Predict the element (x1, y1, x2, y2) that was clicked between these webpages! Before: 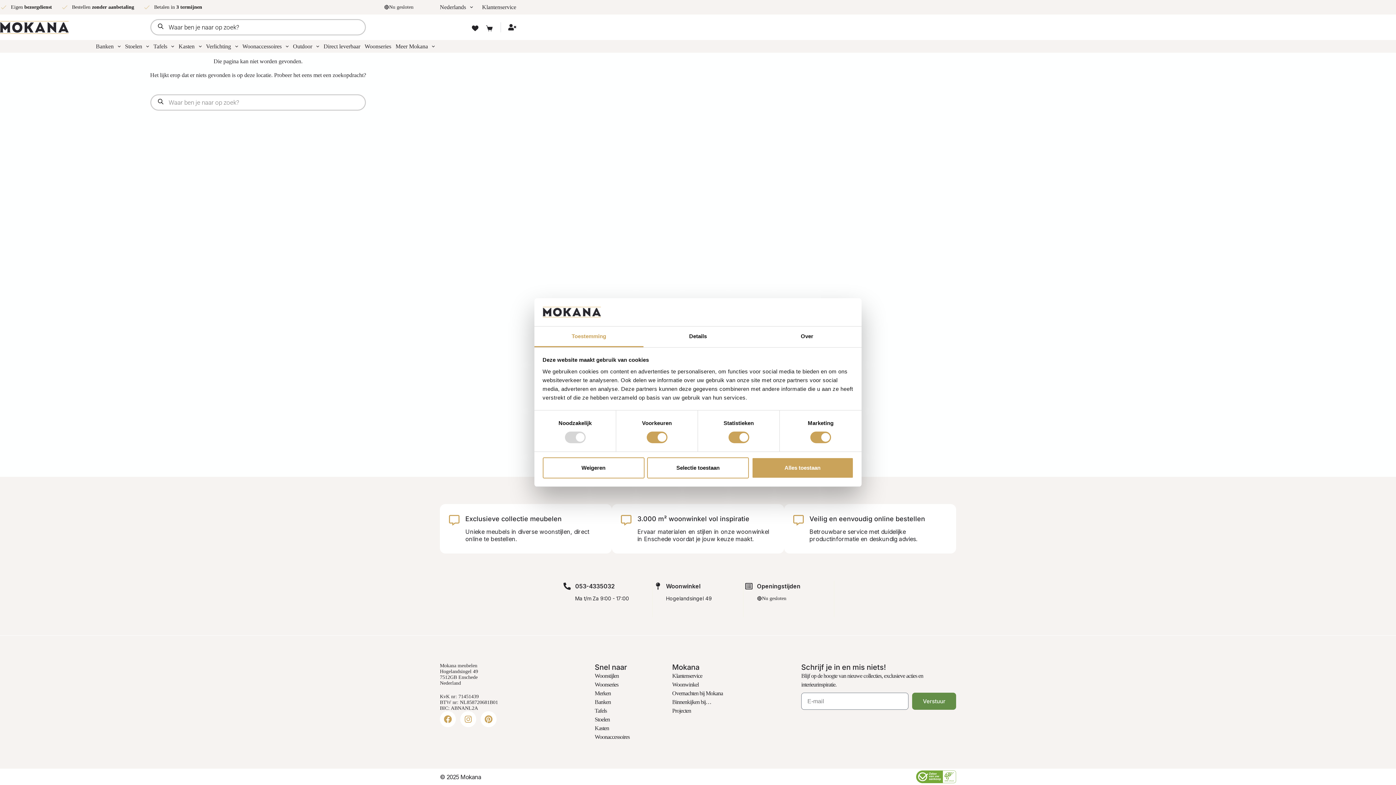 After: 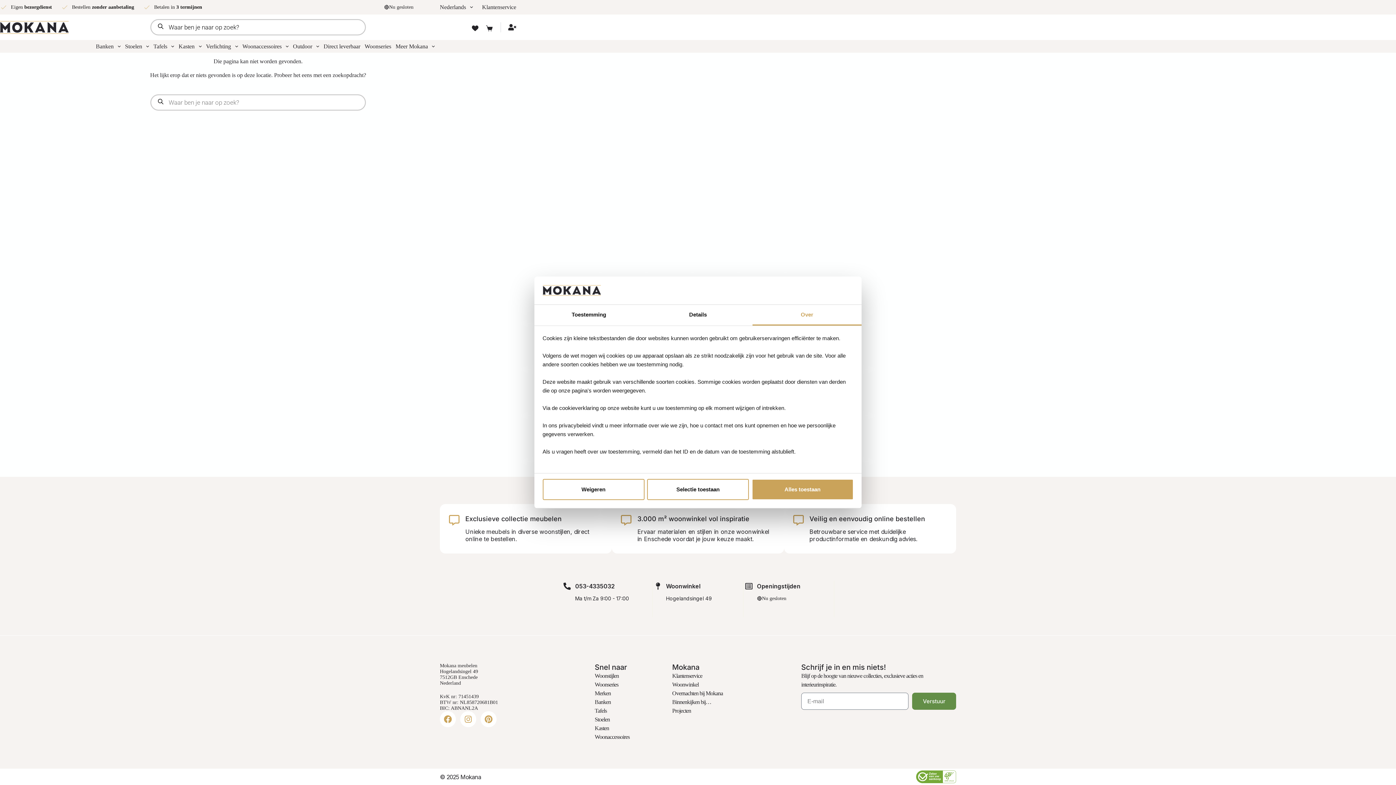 Action: bbox: (752, 326, 861, 347) label: Over